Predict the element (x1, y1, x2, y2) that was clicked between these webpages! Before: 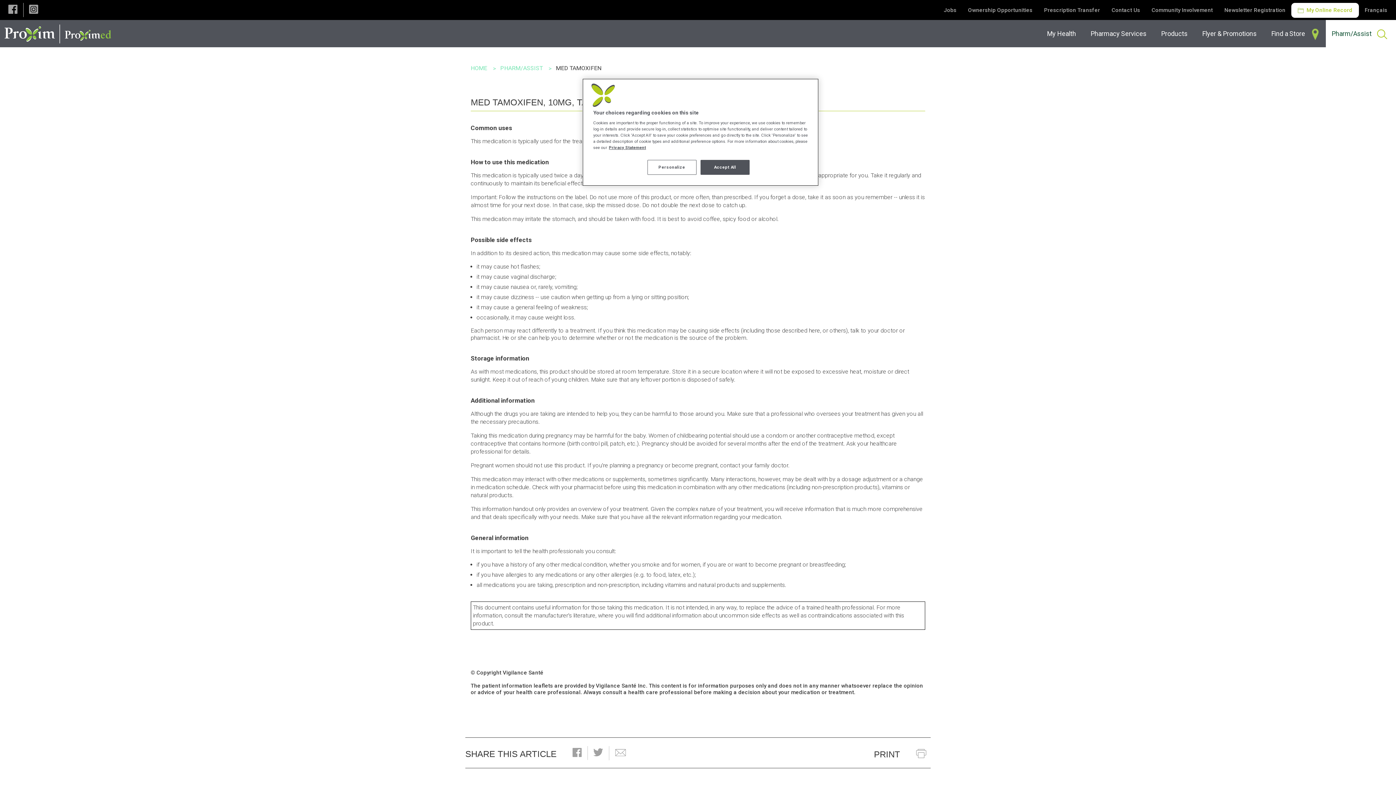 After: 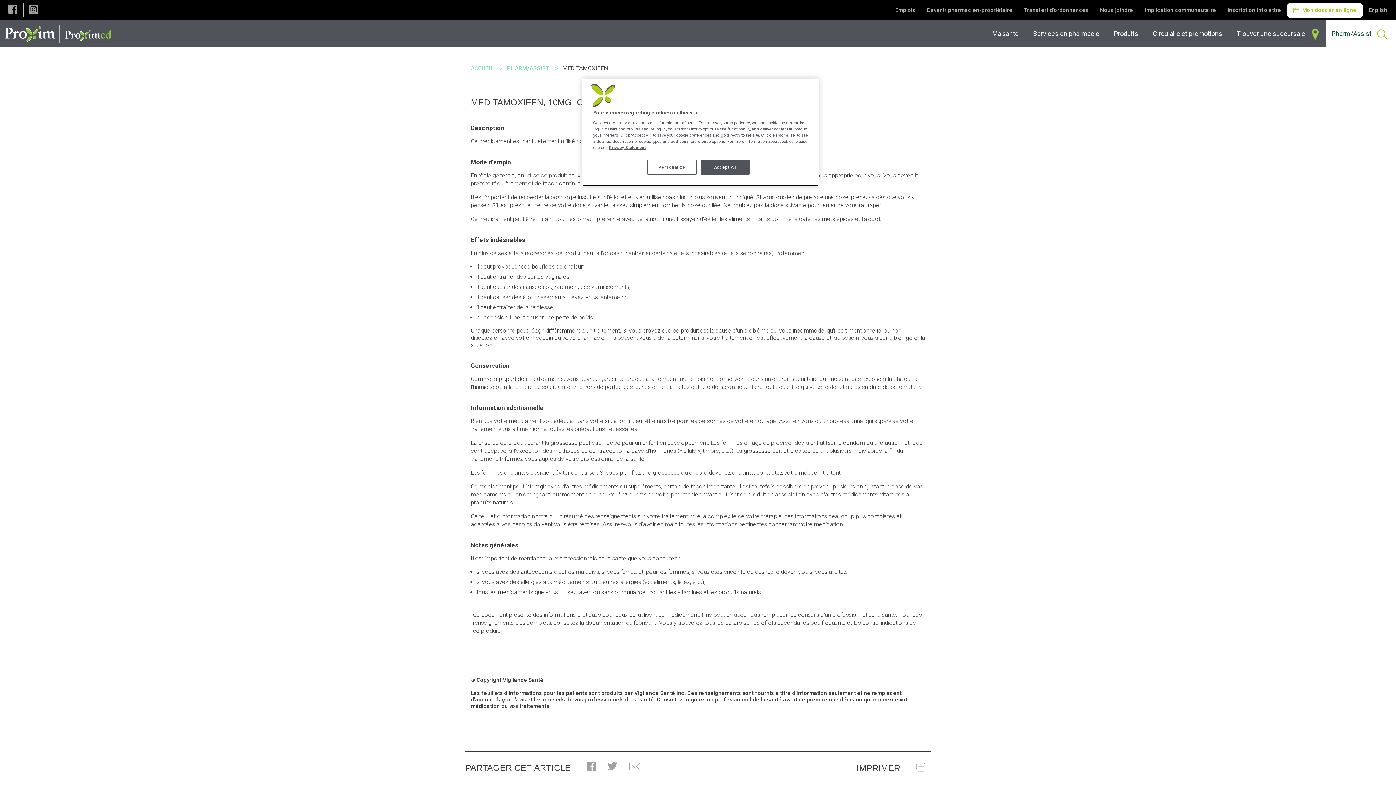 Action: label: Français bbox: (1359, 3, 1393, 17)